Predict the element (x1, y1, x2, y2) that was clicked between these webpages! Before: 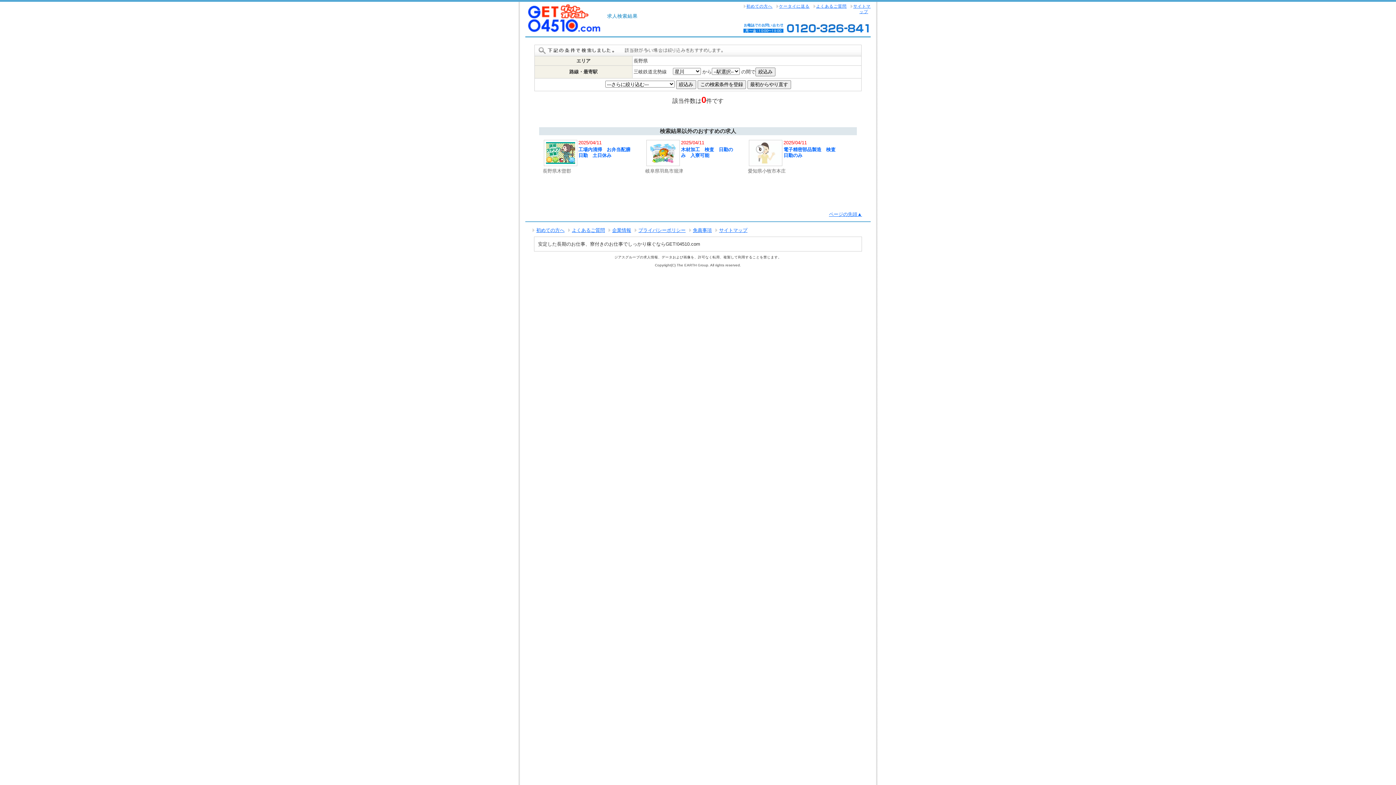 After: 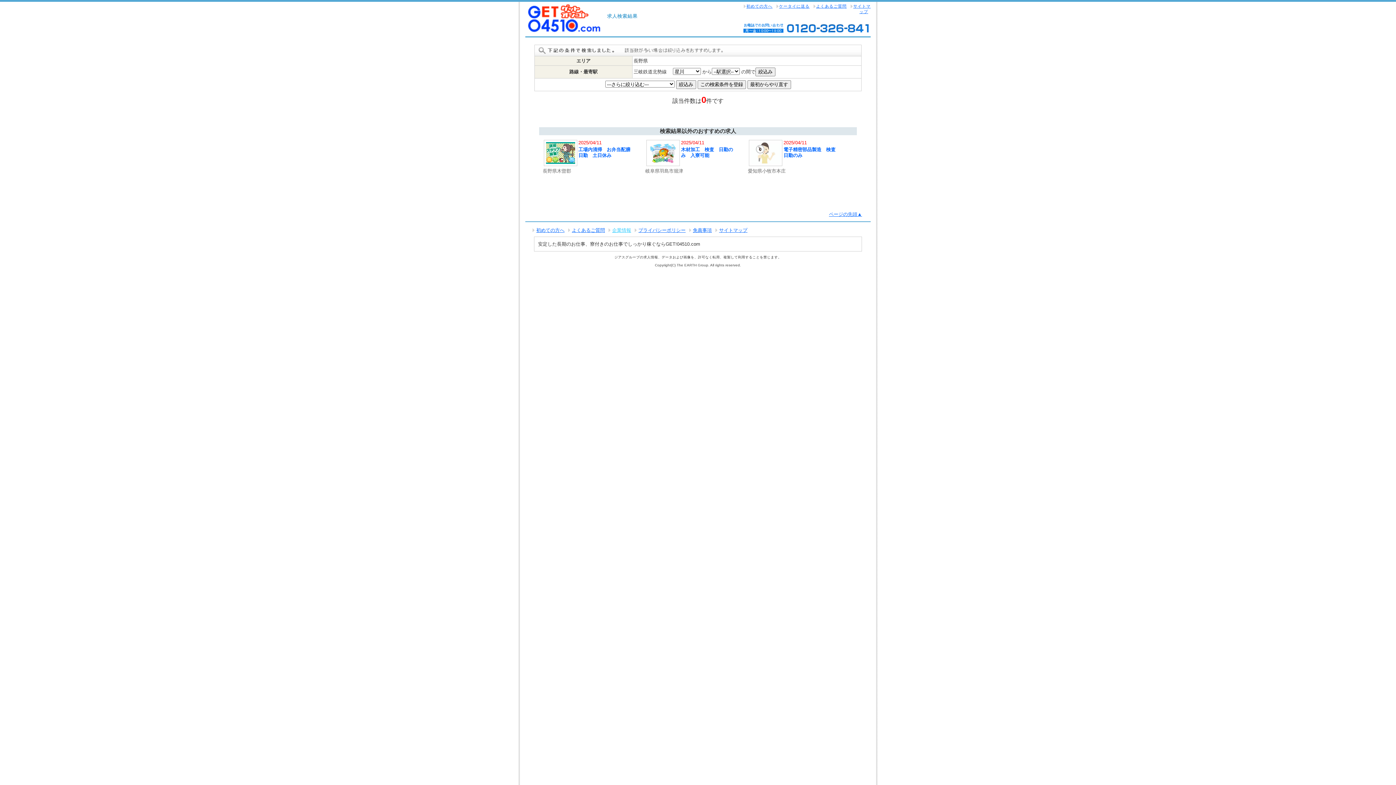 Action: label: 企業情報 bbox: (608, 225, 634, 234)